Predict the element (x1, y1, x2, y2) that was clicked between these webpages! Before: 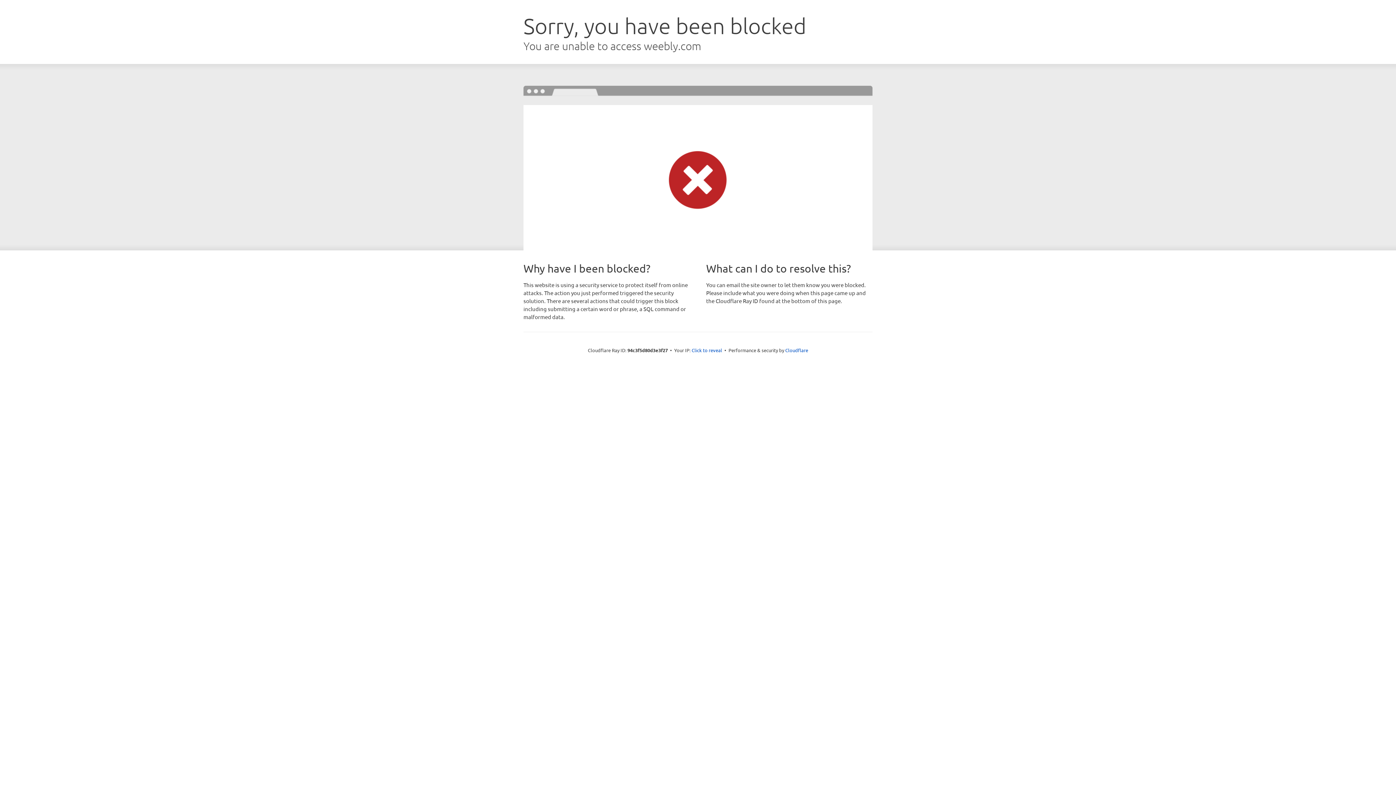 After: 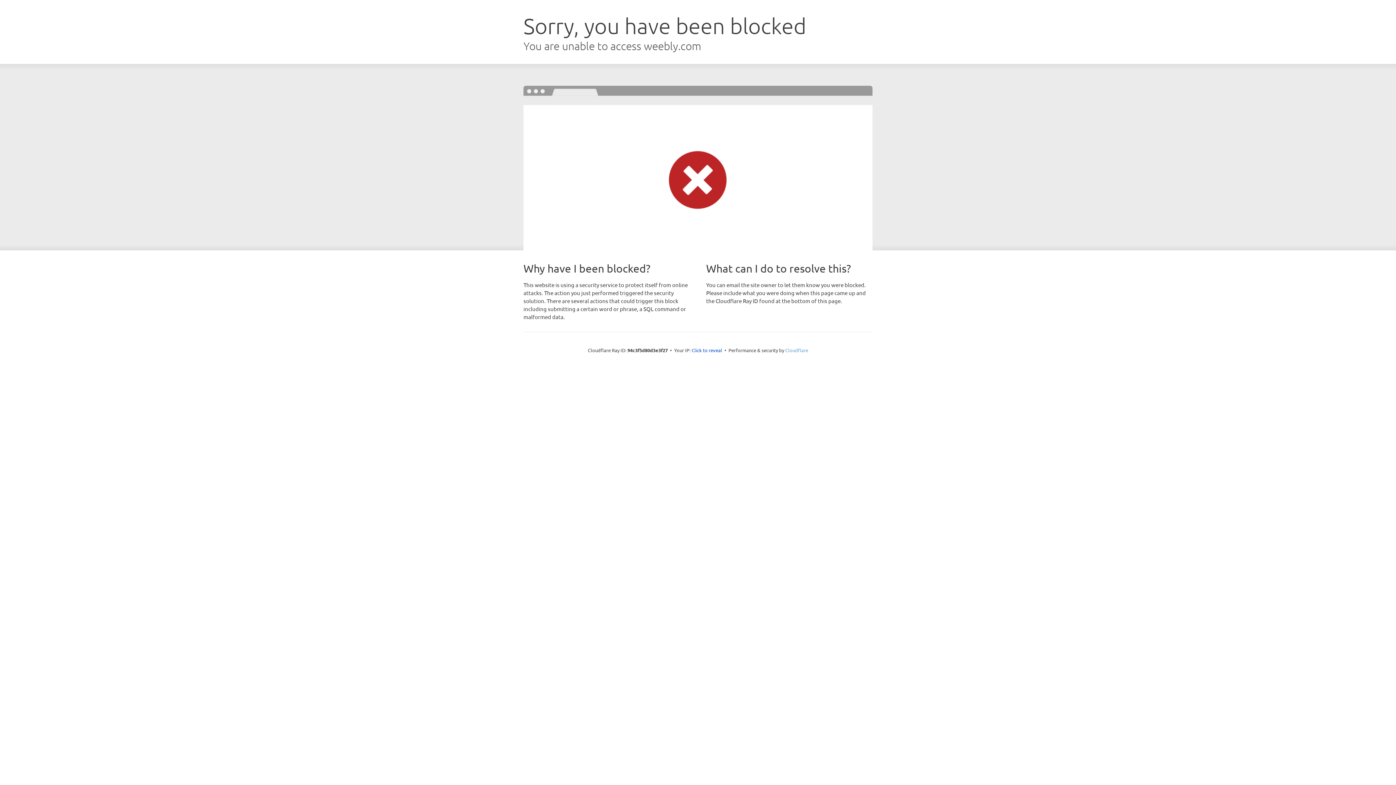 Action: label: Cloudflare bbox: (785, 347, 808, 353)